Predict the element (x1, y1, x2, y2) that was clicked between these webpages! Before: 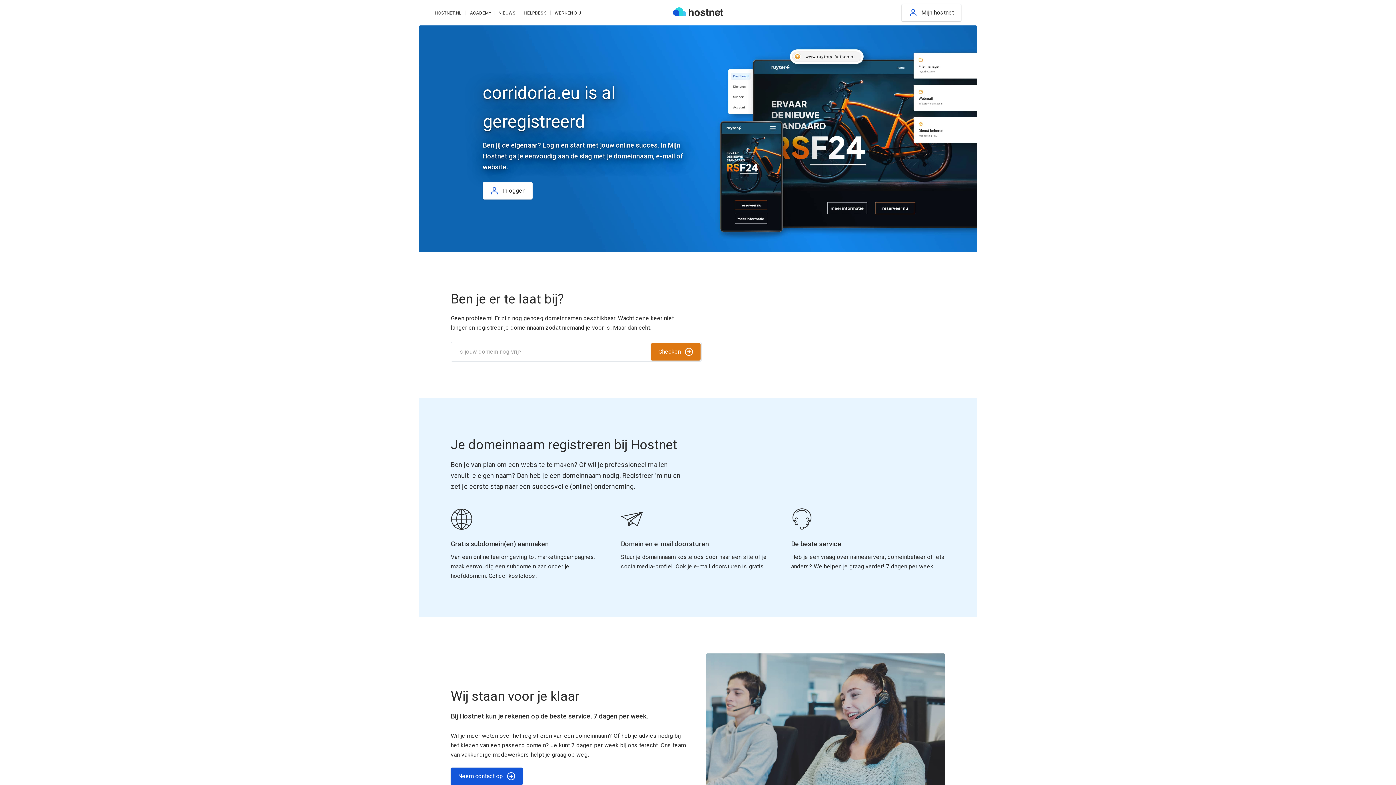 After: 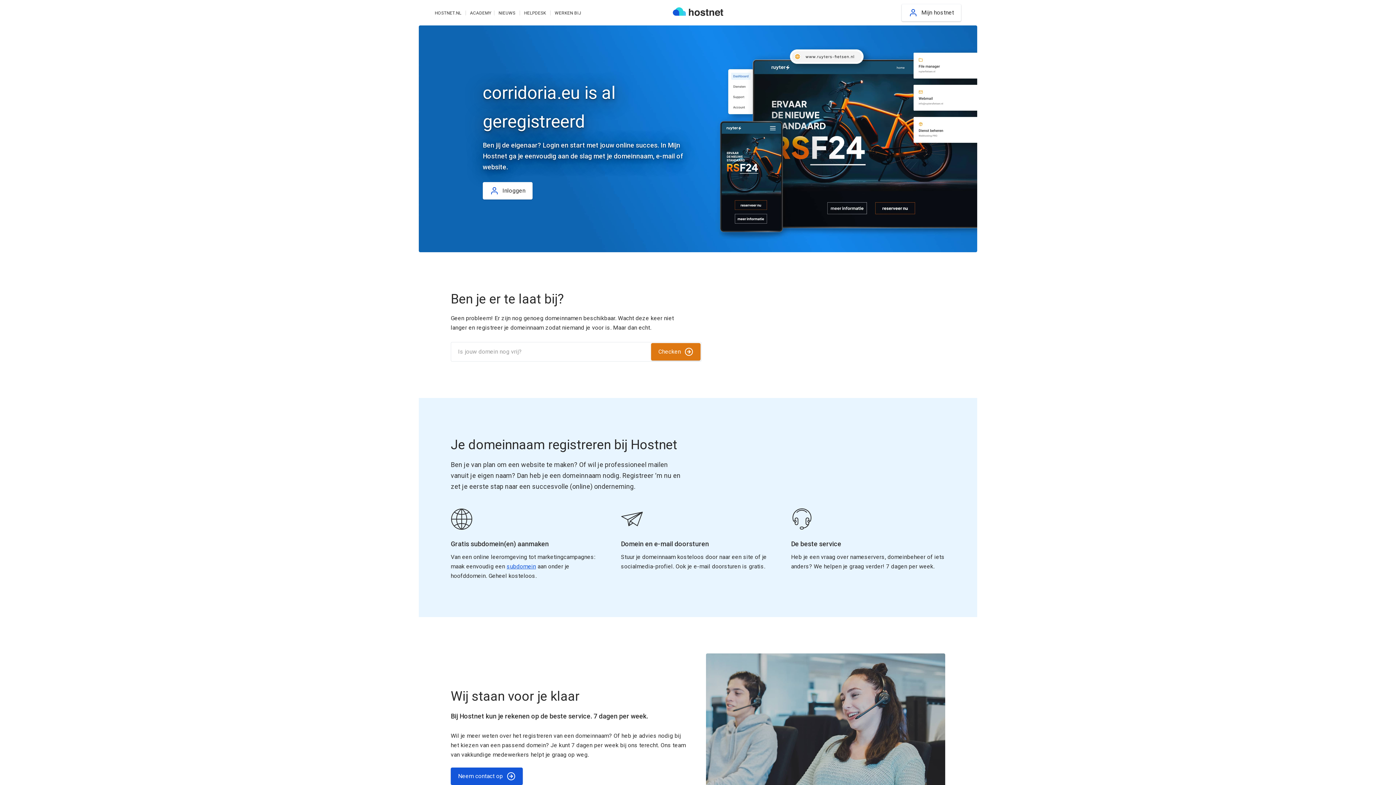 Action: label: subdomein bbox: (506, 563, 536, 570)